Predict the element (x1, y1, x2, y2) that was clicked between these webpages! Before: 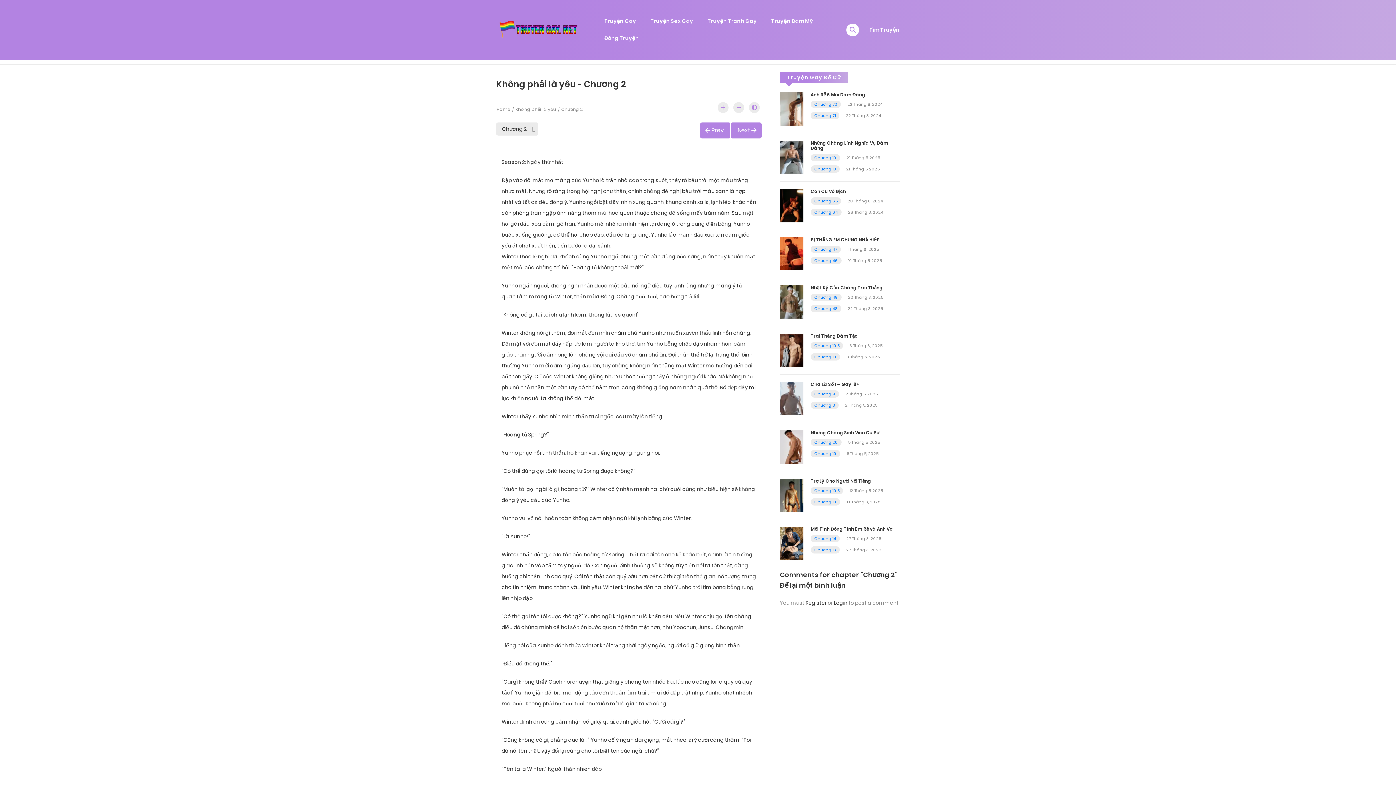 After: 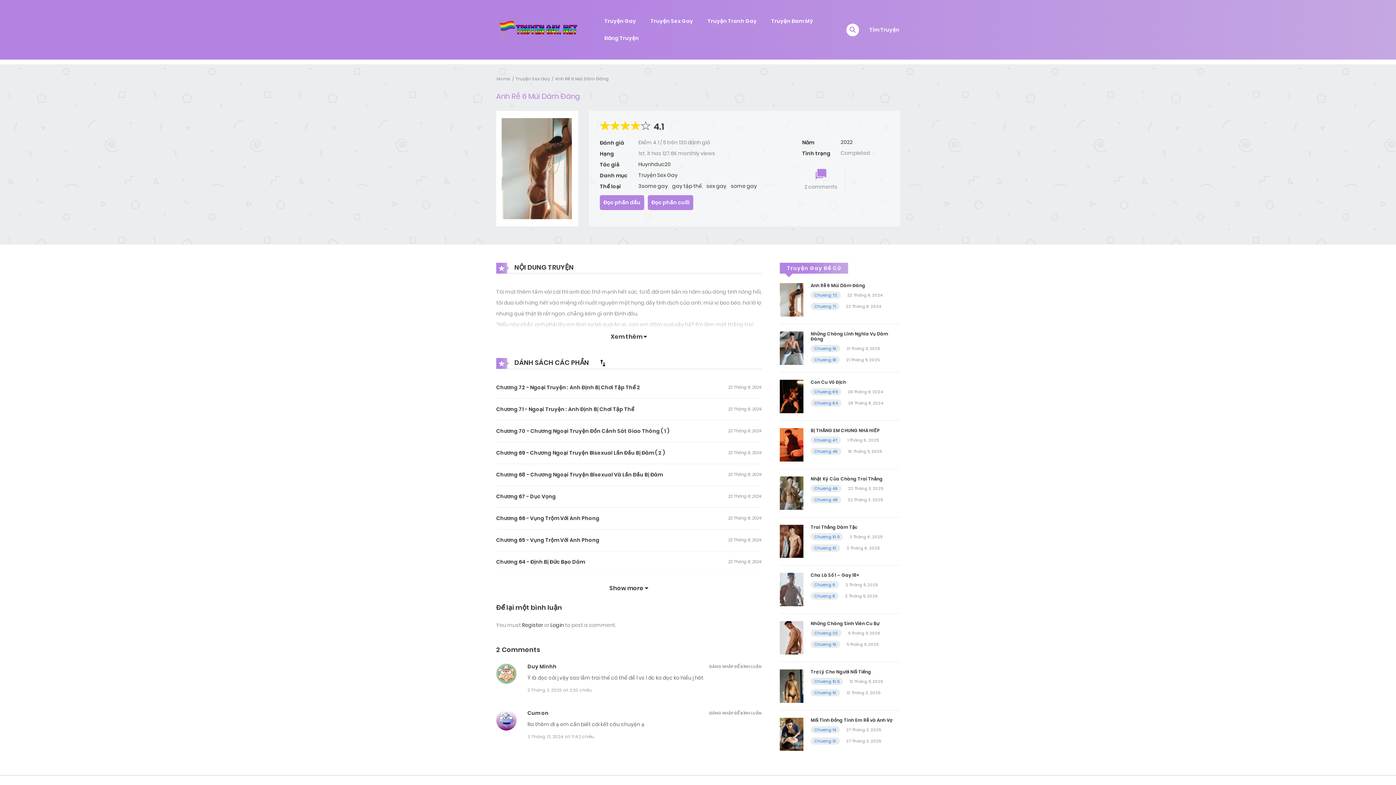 Action: bbox: (780, 105, 803, 112)